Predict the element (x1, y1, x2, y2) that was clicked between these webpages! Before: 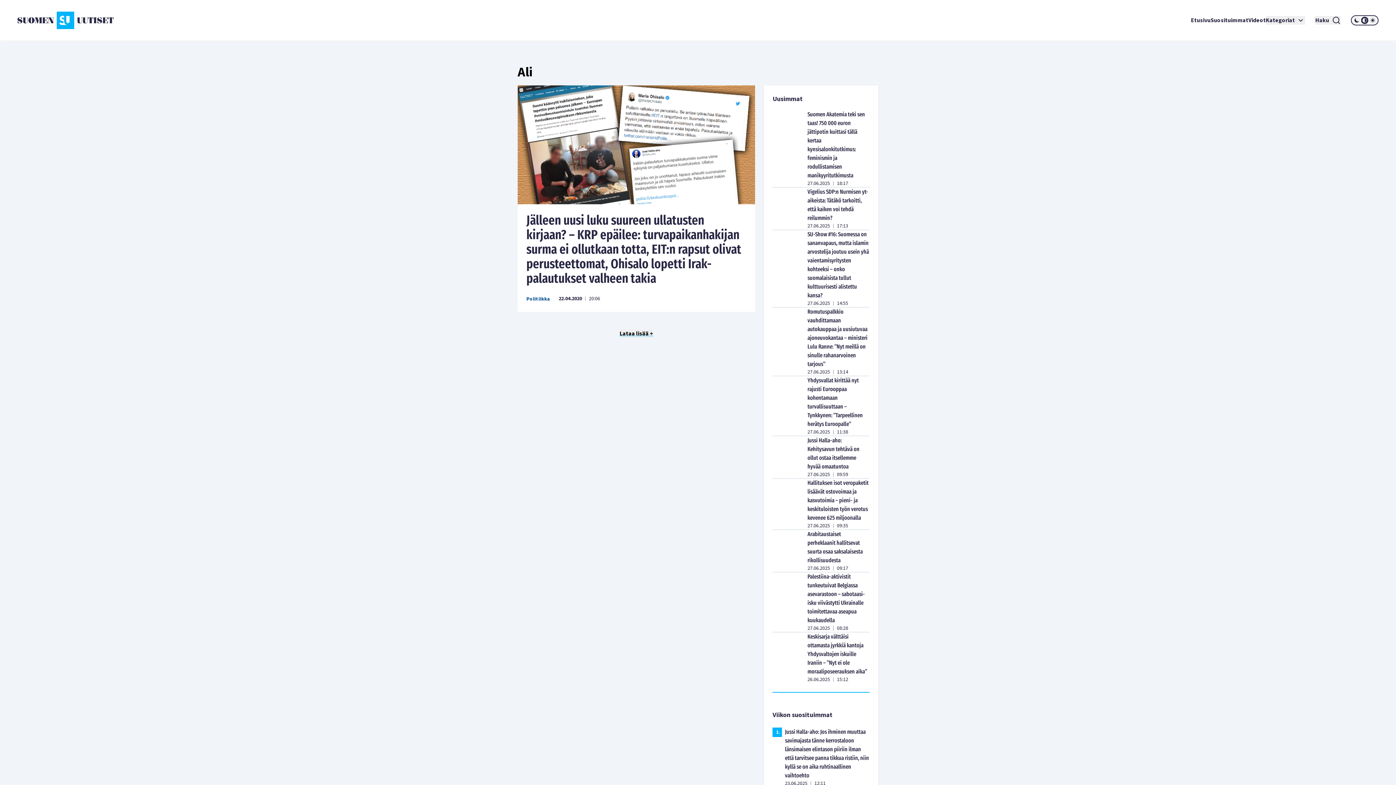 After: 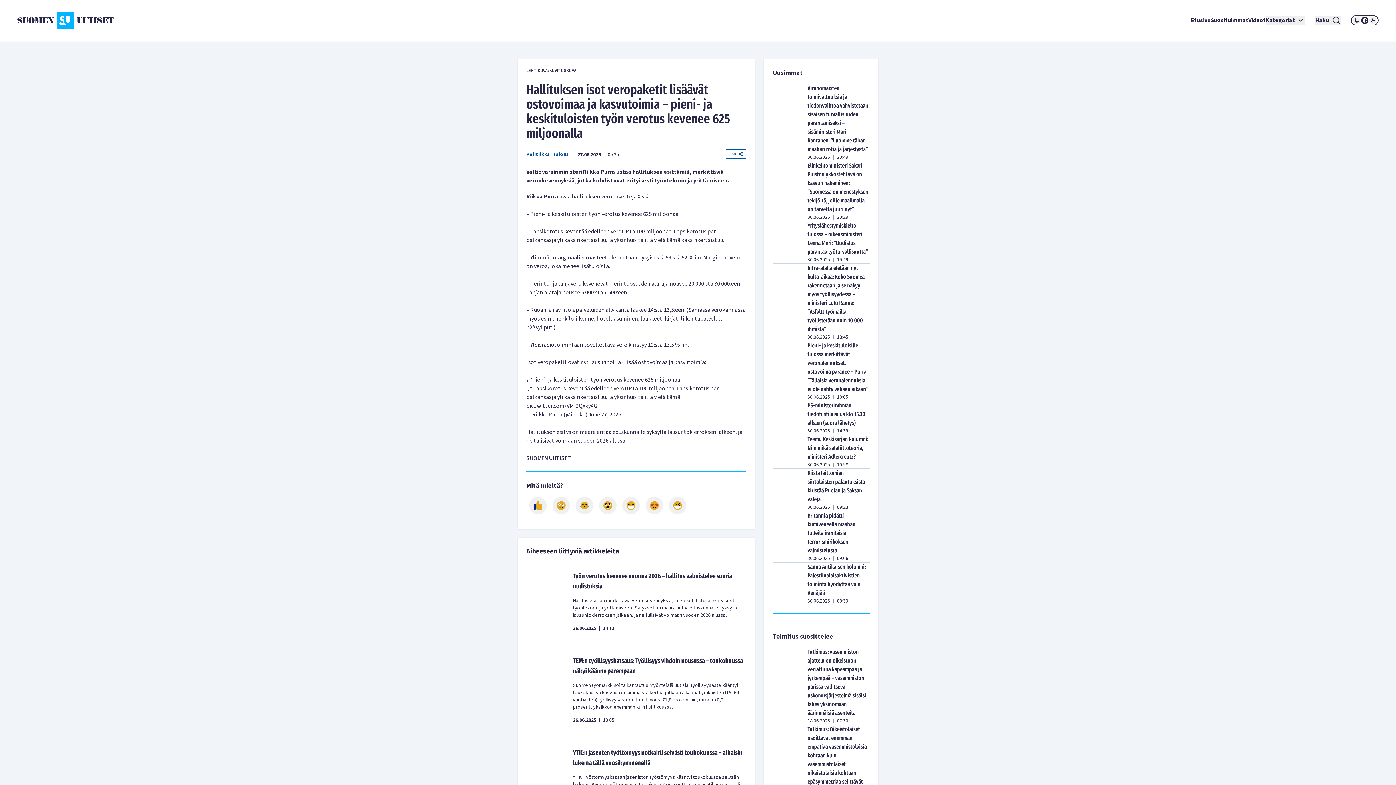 Action: label: Hallituksen isot veropaketit lisäävät ostovoimaa ja kasvutoimia – pieni- ja keskituloisten työn verotus kevenee 625 miljoonalla bbox: (807, 478, 869, 522)